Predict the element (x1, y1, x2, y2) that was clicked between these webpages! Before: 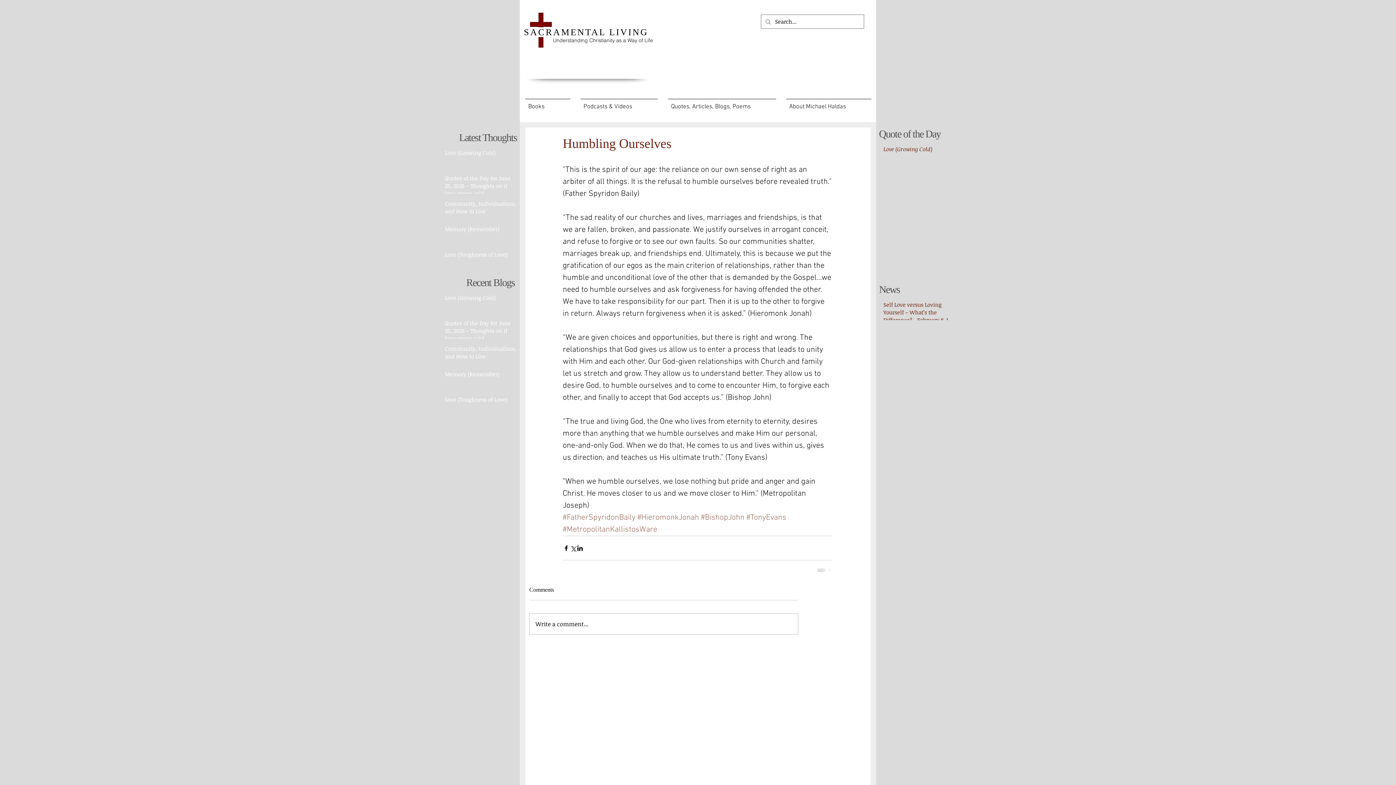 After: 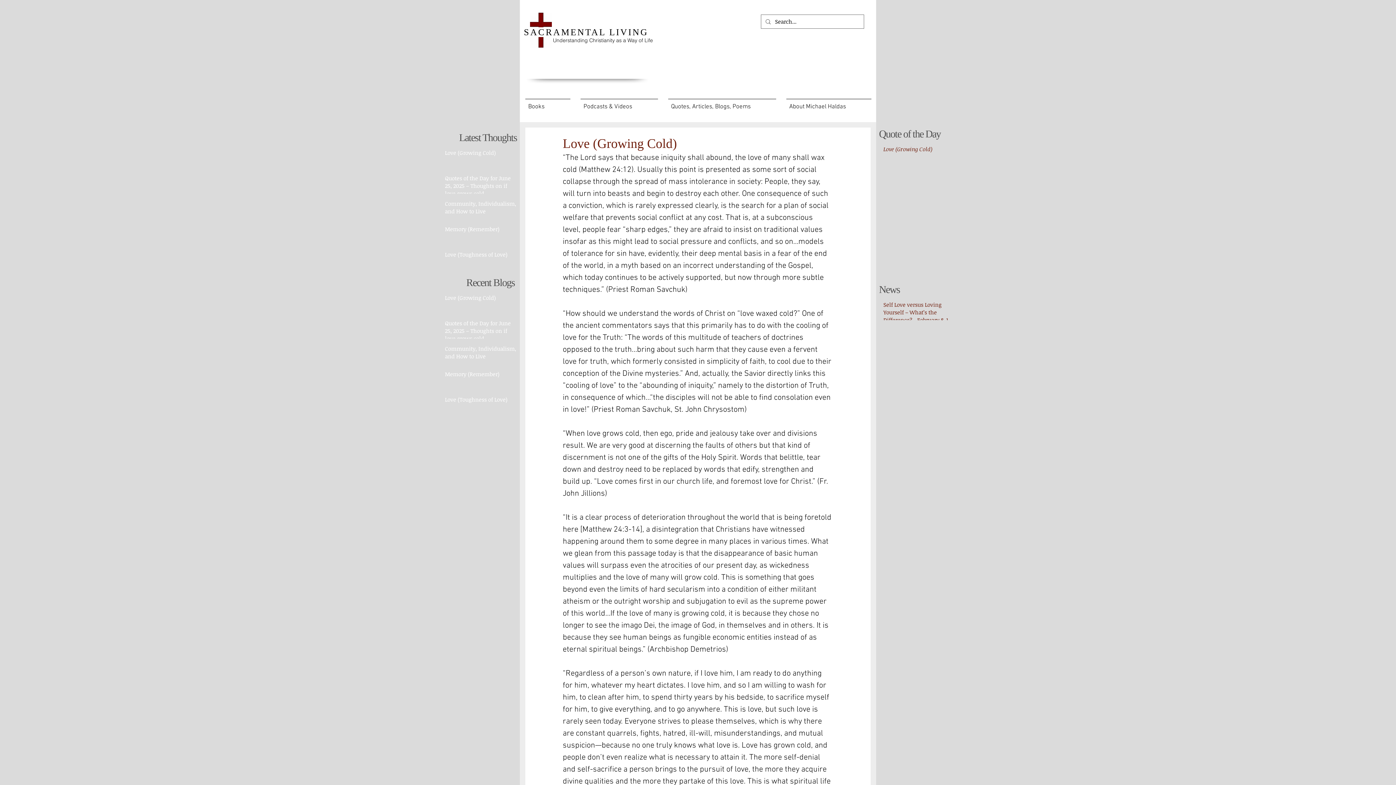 Action: bbox: (445, 294, 516, 304) label: Love (Growing Cold)